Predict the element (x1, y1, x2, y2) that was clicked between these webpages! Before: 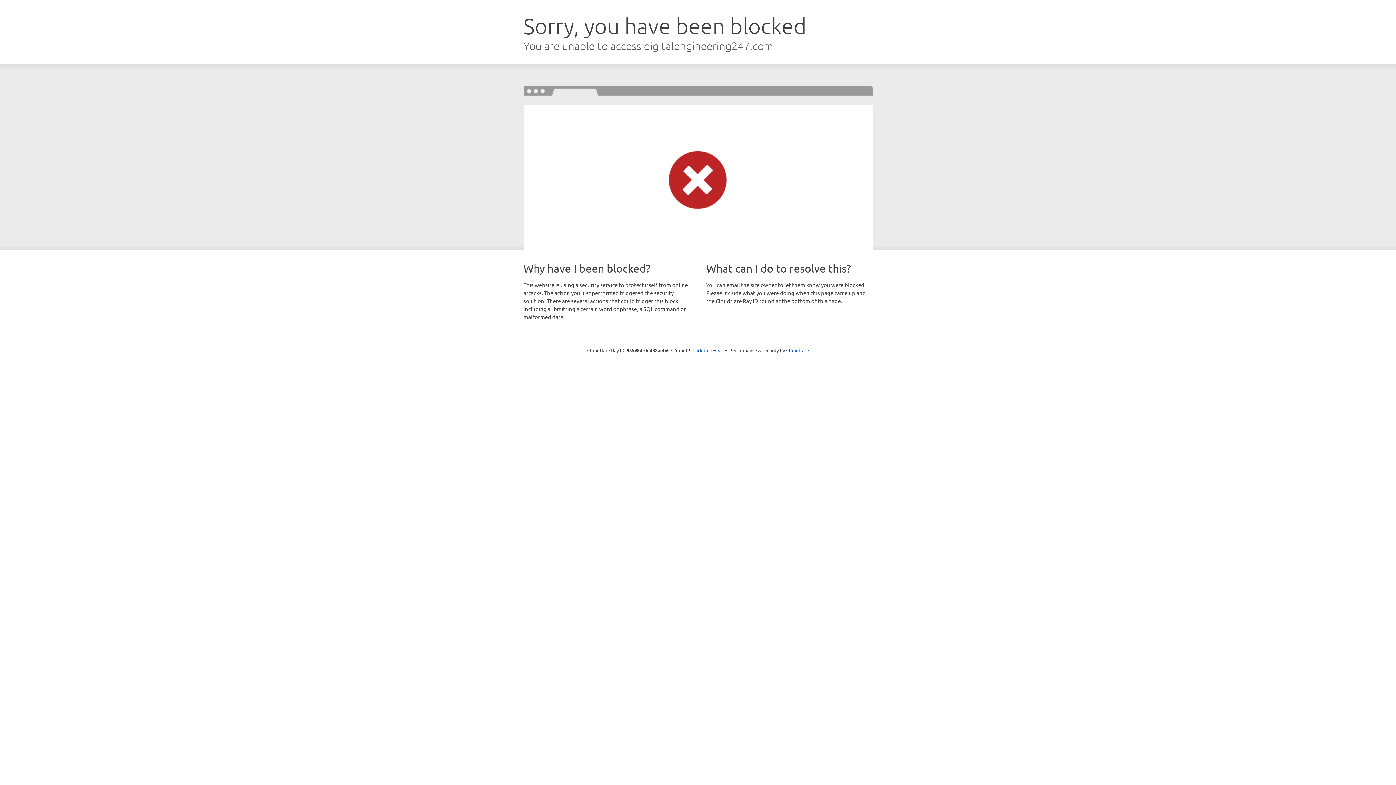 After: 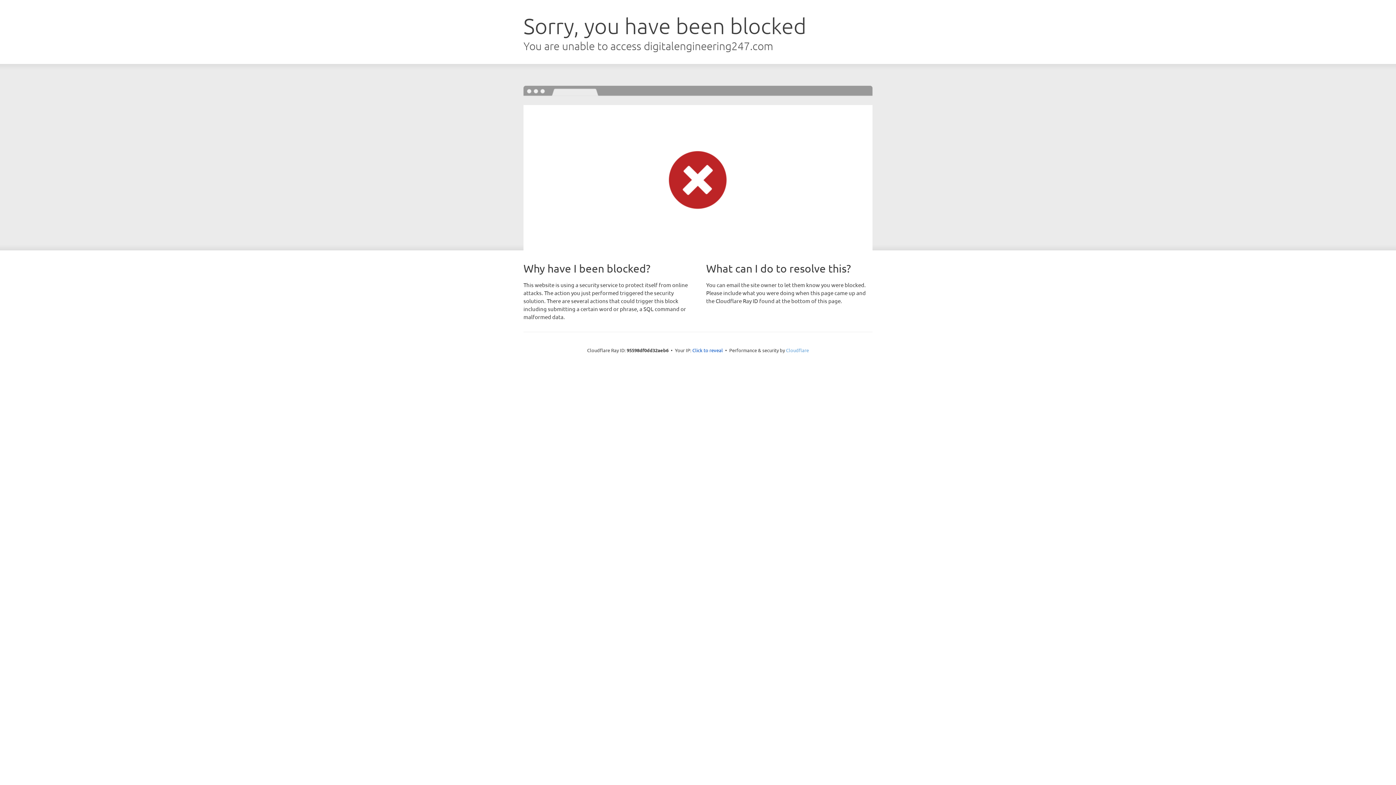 Action: label: Cloudflare bbox: (786, 347, 809, 353)